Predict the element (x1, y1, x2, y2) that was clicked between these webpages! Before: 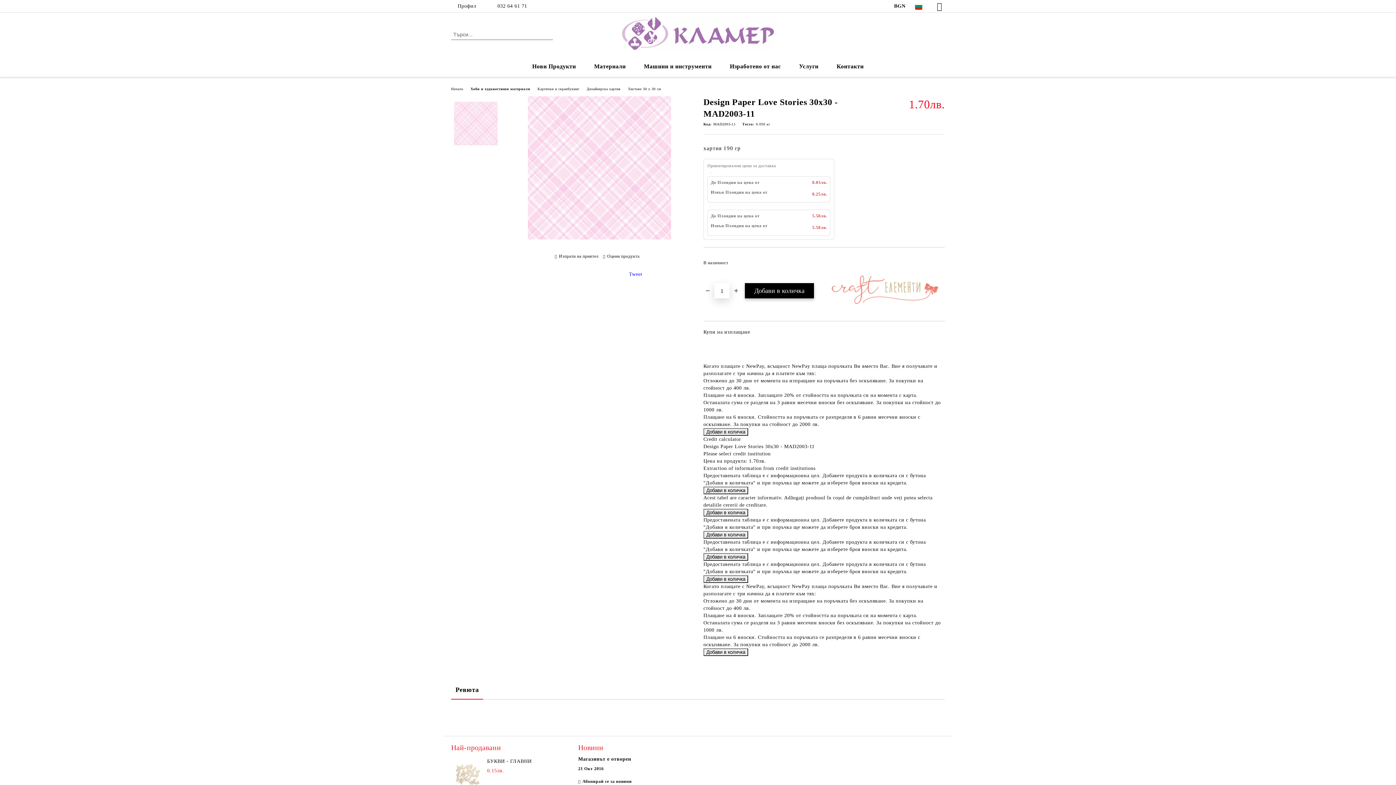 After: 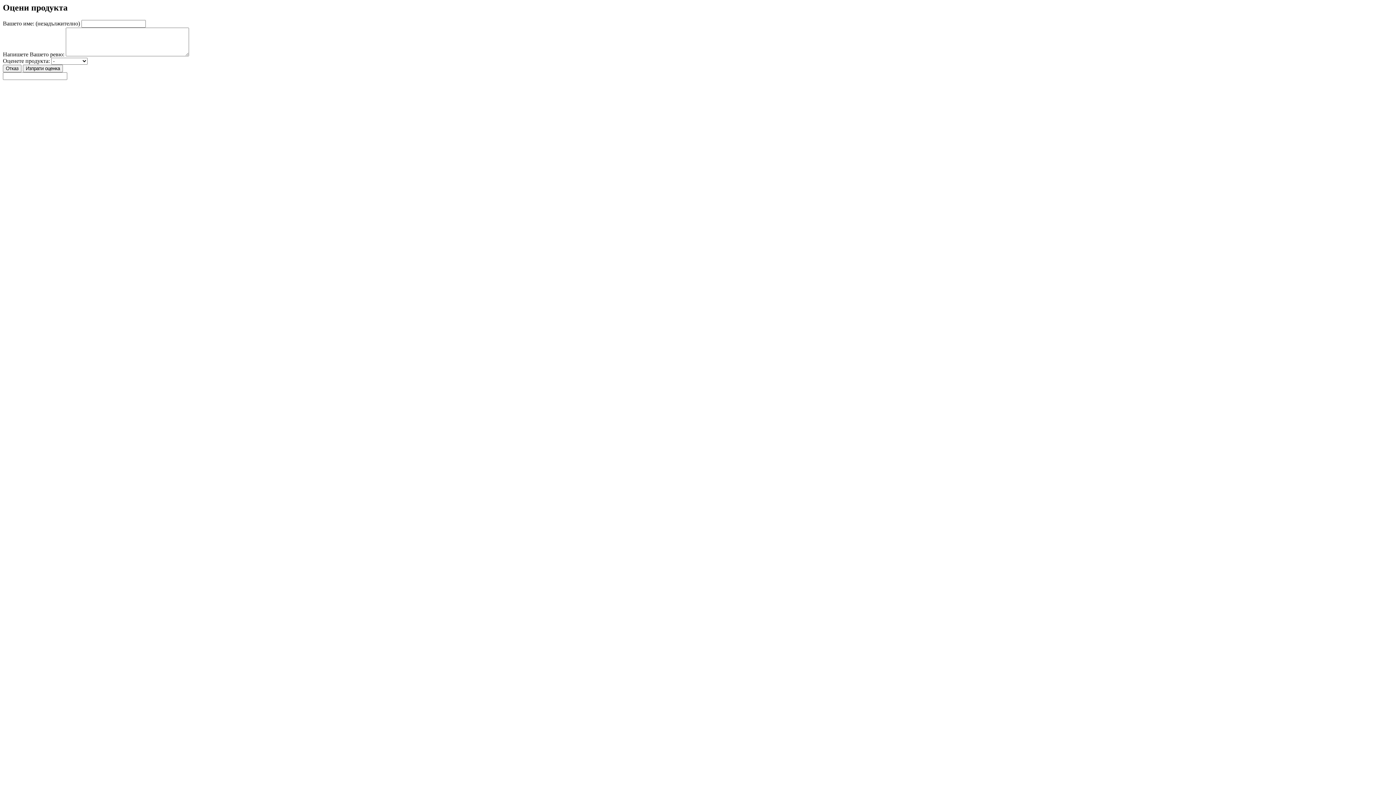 Action: bbox: (603, 253, 639, 259) label: Оцени продукта